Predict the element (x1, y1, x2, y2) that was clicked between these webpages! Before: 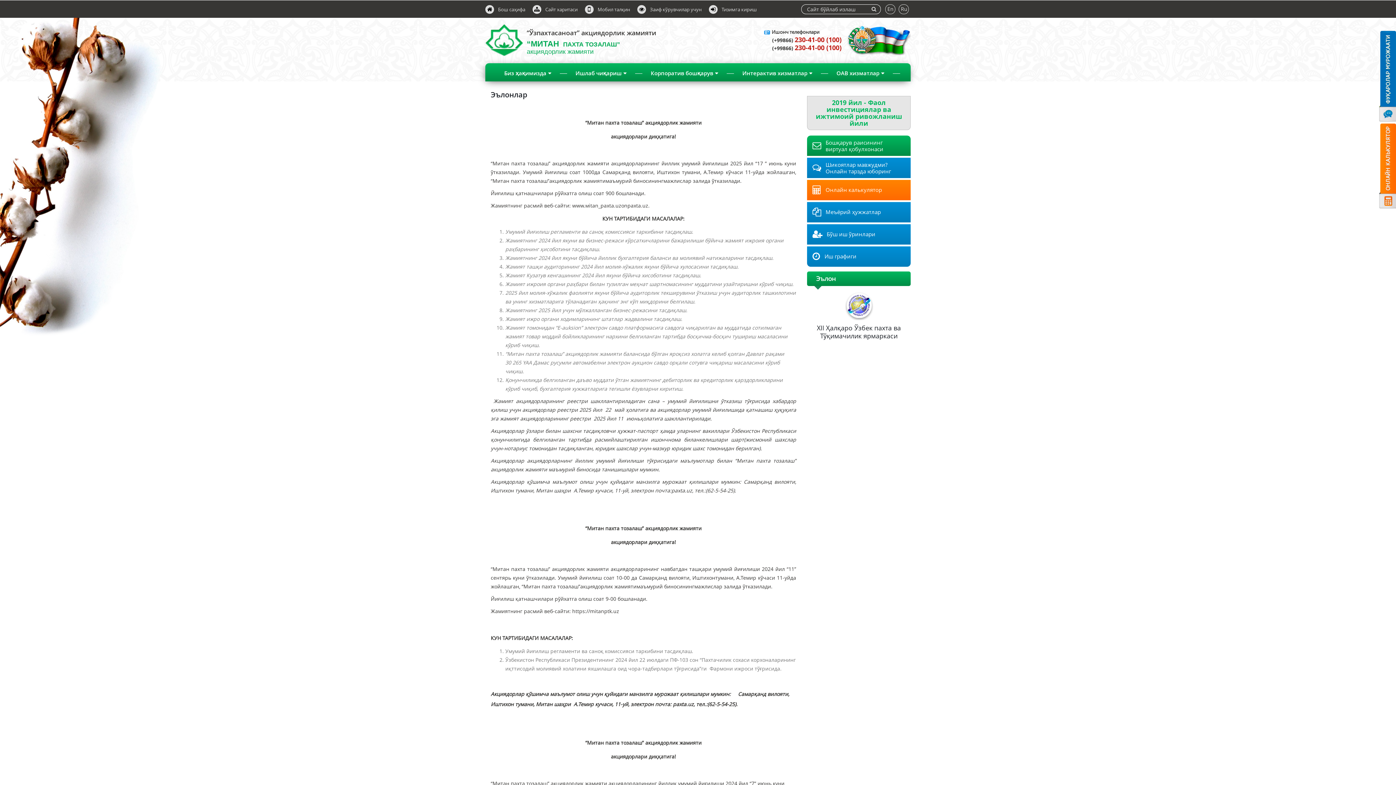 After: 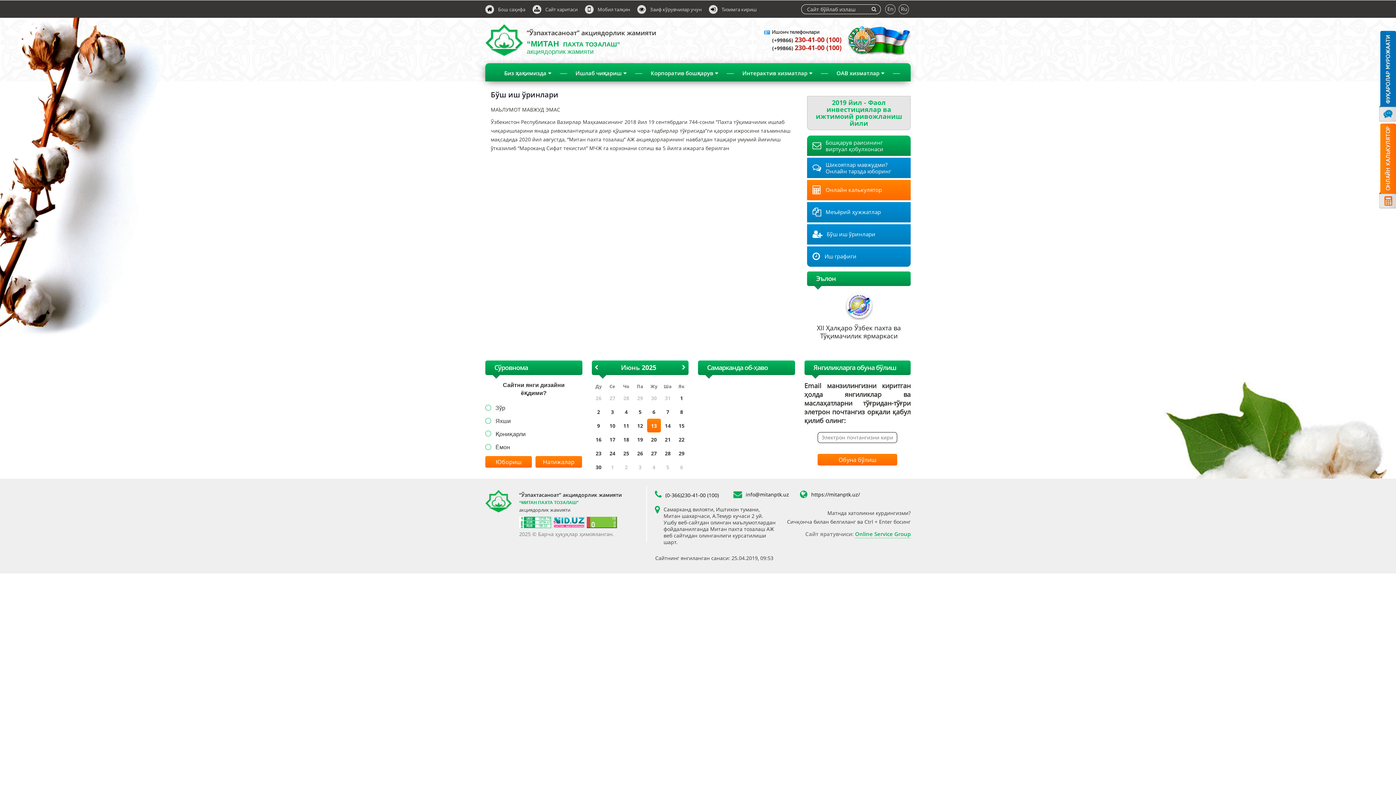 Action: bbox: (807, 224, 910, 244) label: Бўш иш ўринлари